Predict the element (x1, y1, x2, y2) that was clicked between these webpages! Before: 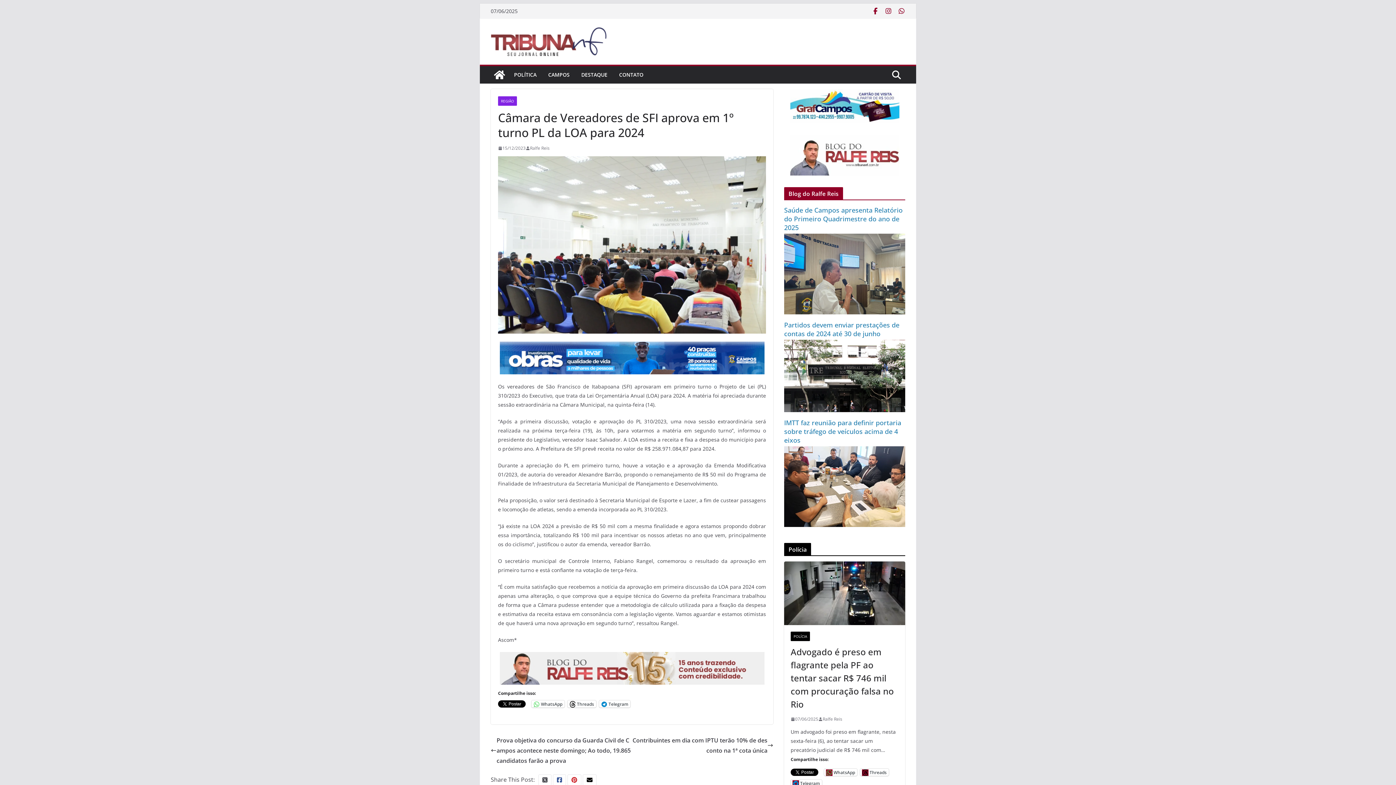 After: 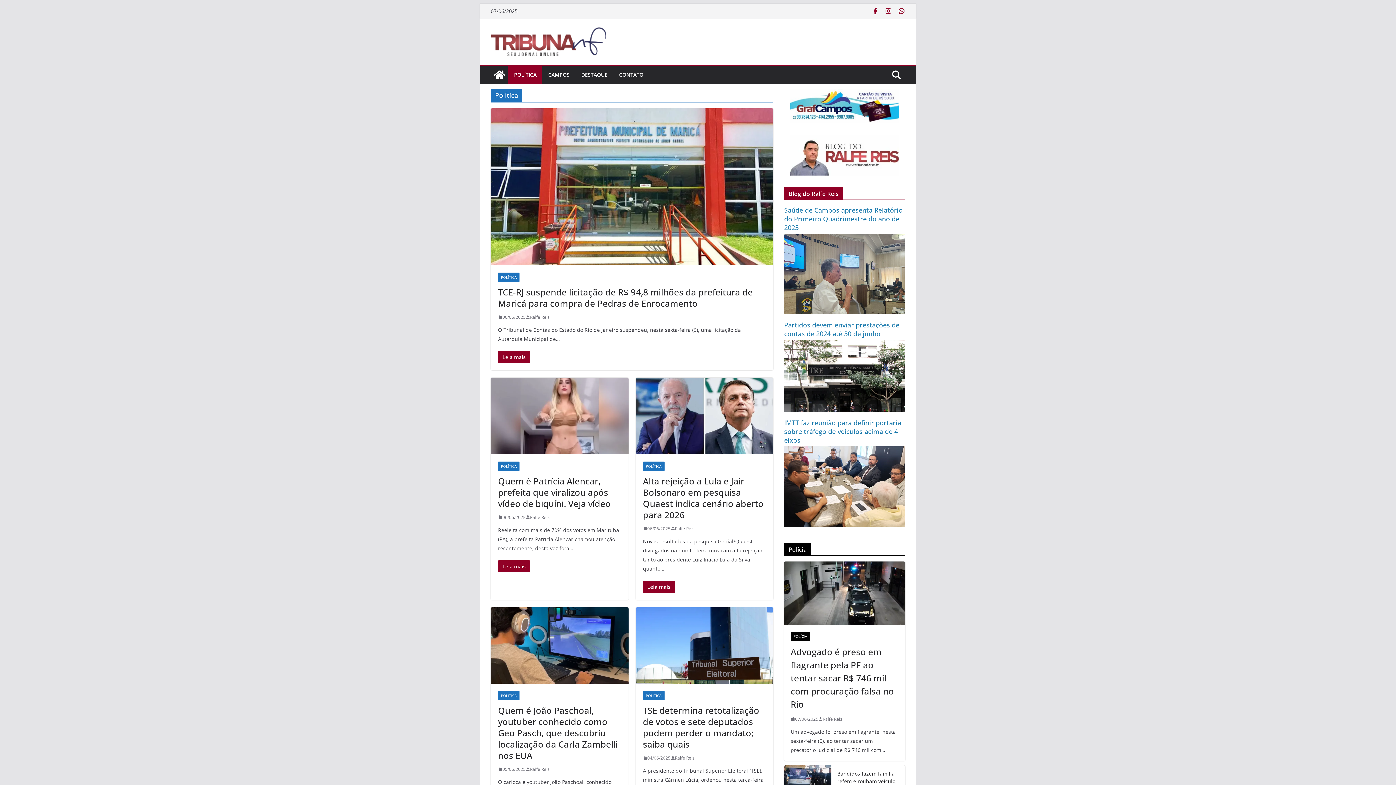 Action: bbox: (514, 69, 536, 80) label: POLÍTICA